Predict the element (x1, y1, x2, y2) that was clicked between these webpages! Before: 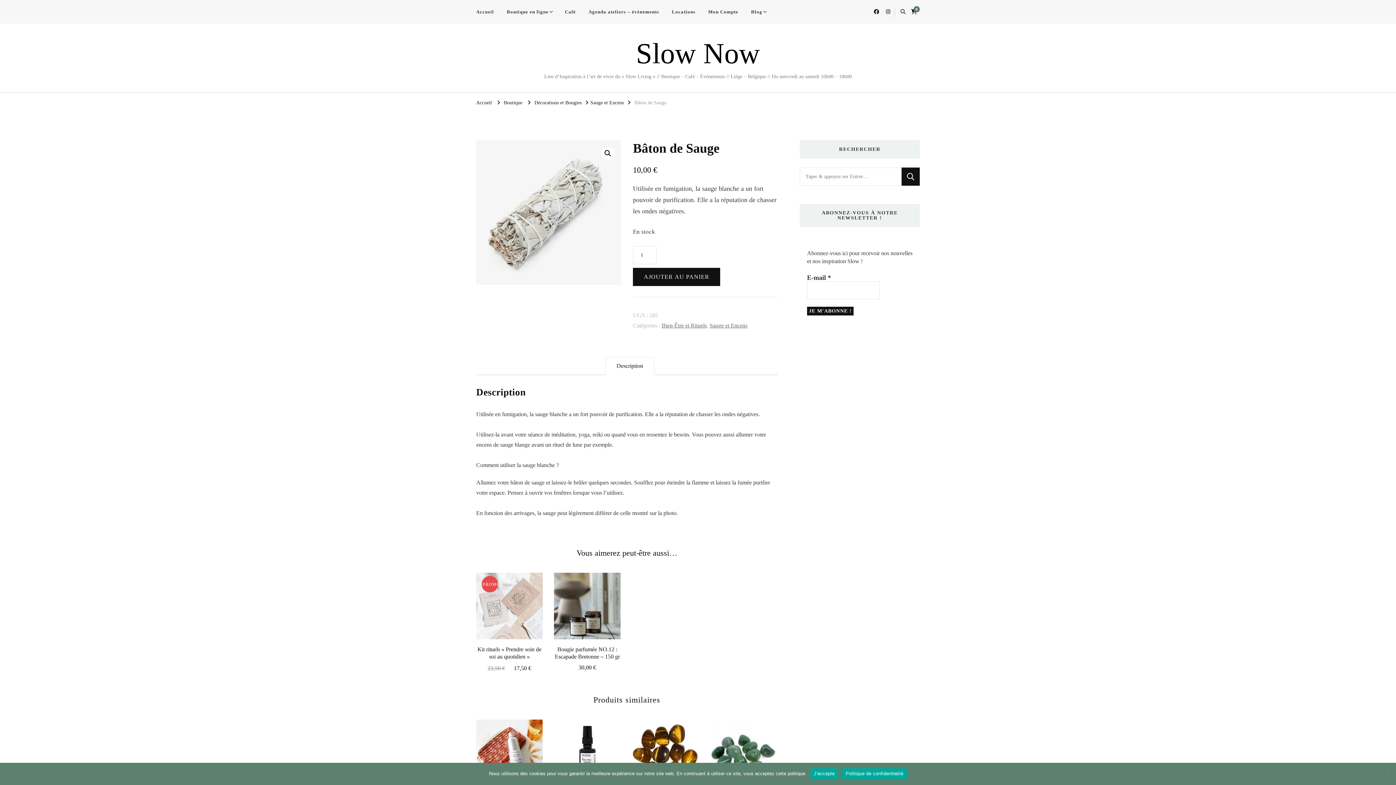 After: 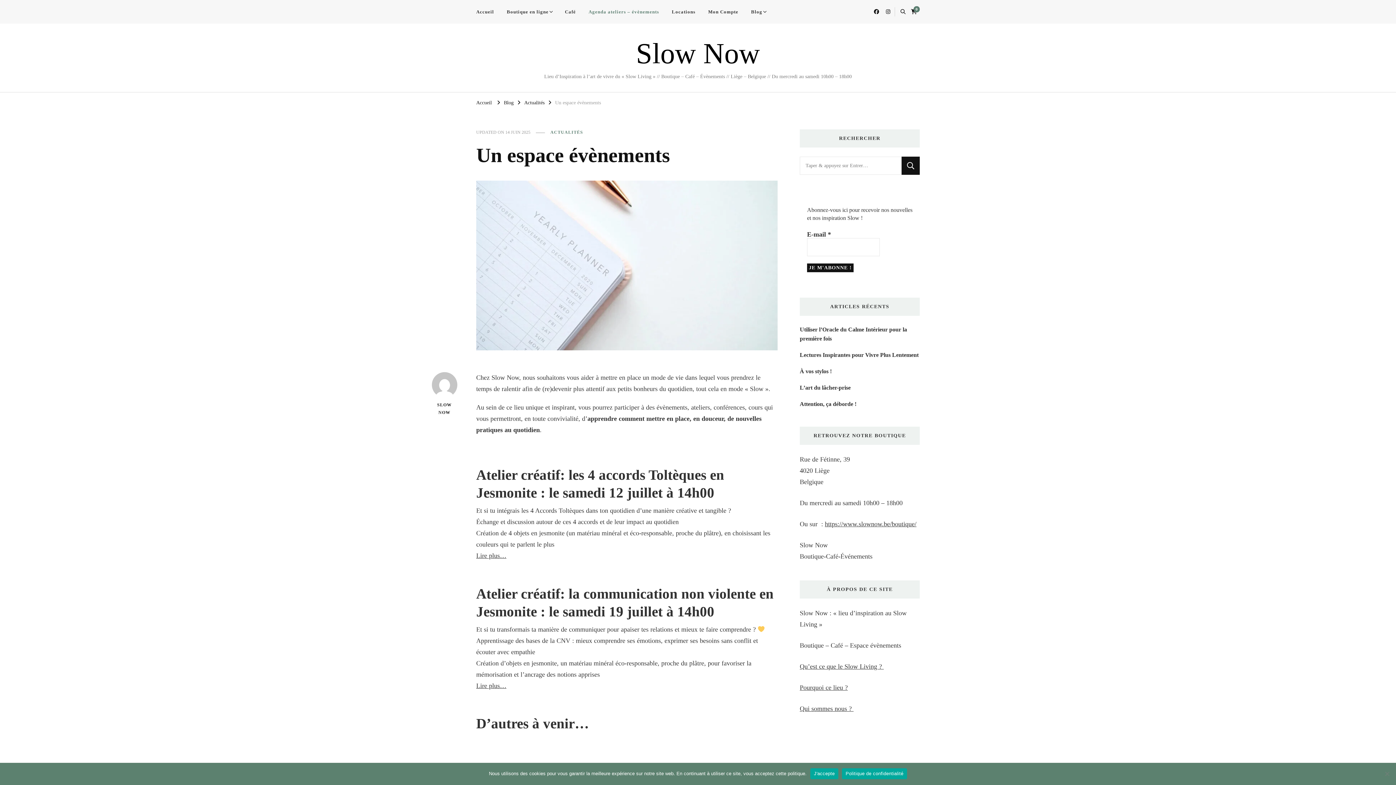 Action: bbox: (583, 6, 664, 17) label: Agenda ateliers – évènements